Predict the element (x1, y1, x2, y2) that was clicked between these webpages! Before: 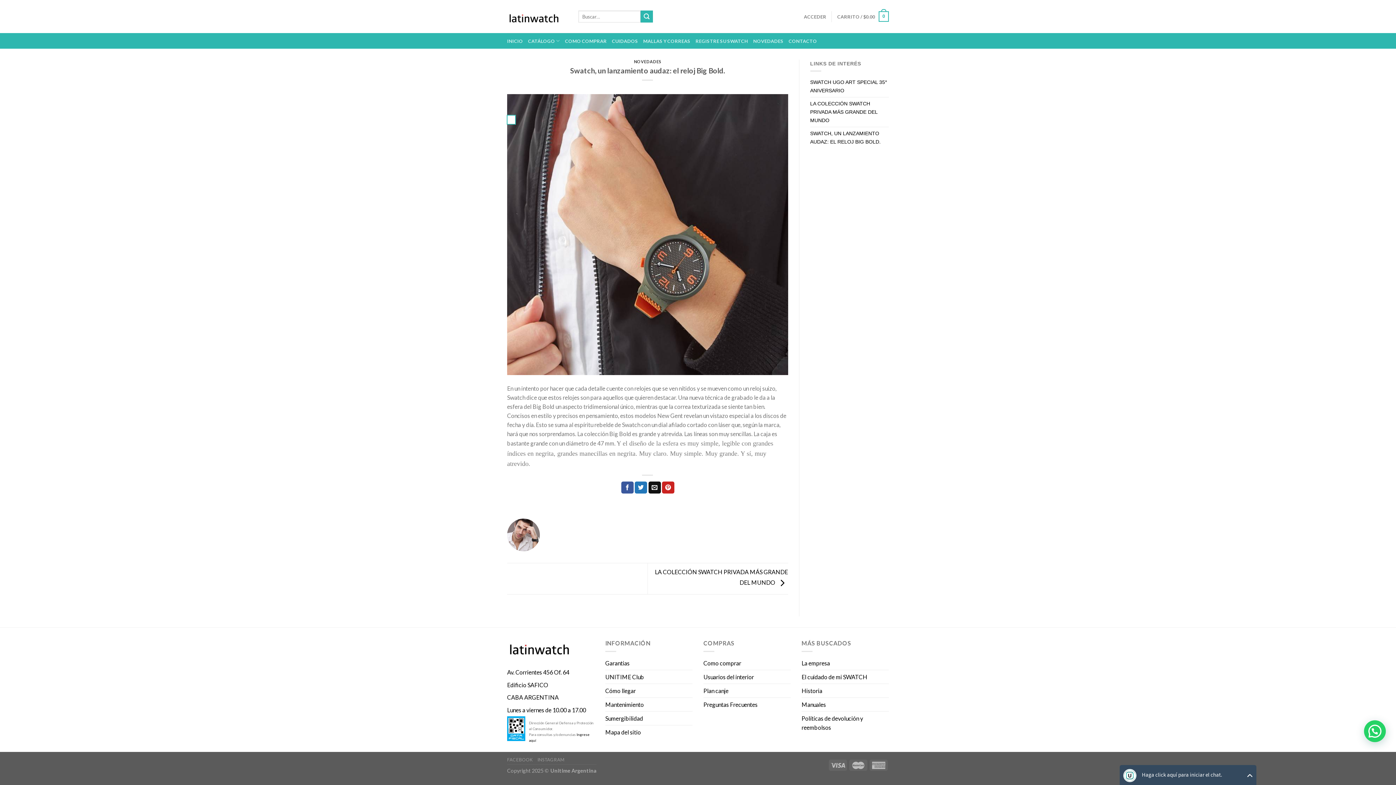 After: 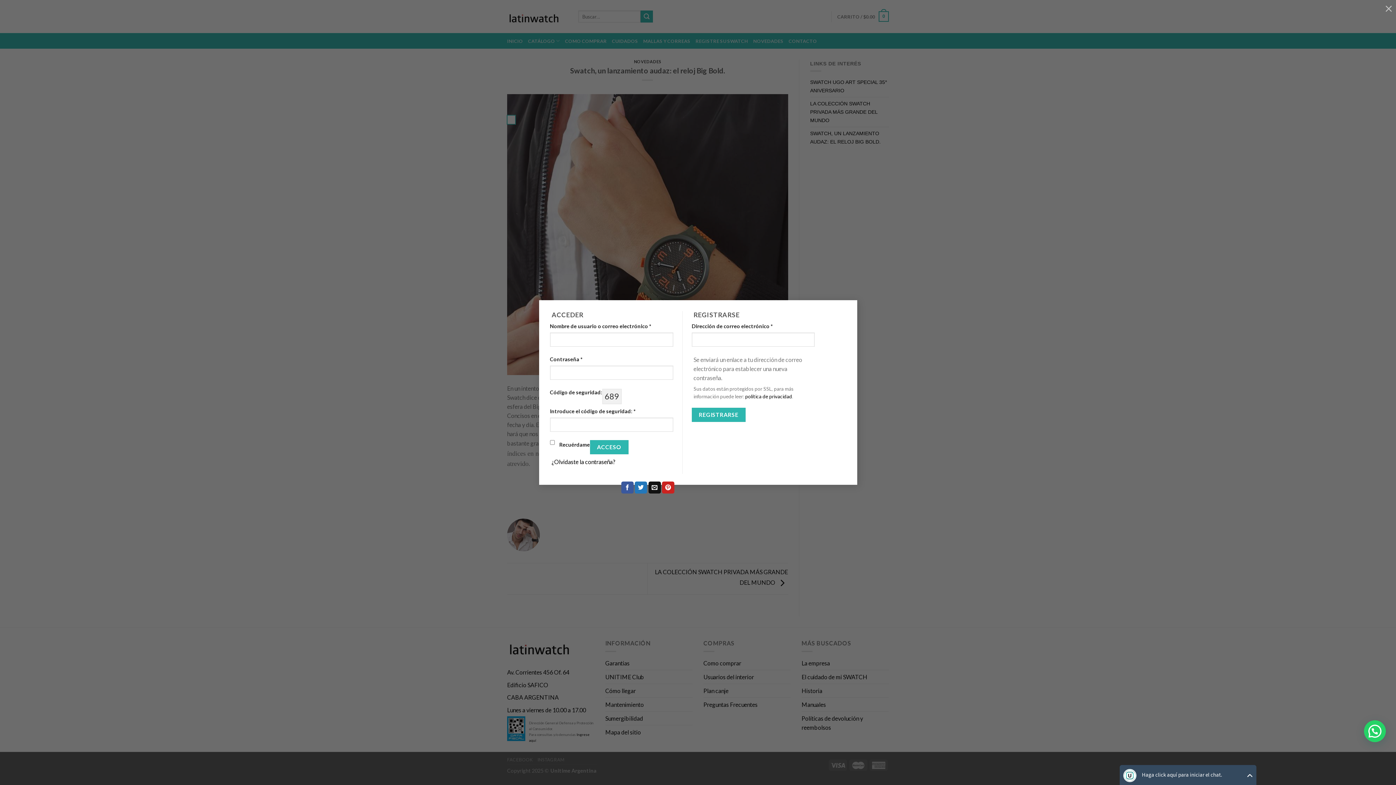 Action: bbox: (804, 9, 826, 23) label: ACCEDER